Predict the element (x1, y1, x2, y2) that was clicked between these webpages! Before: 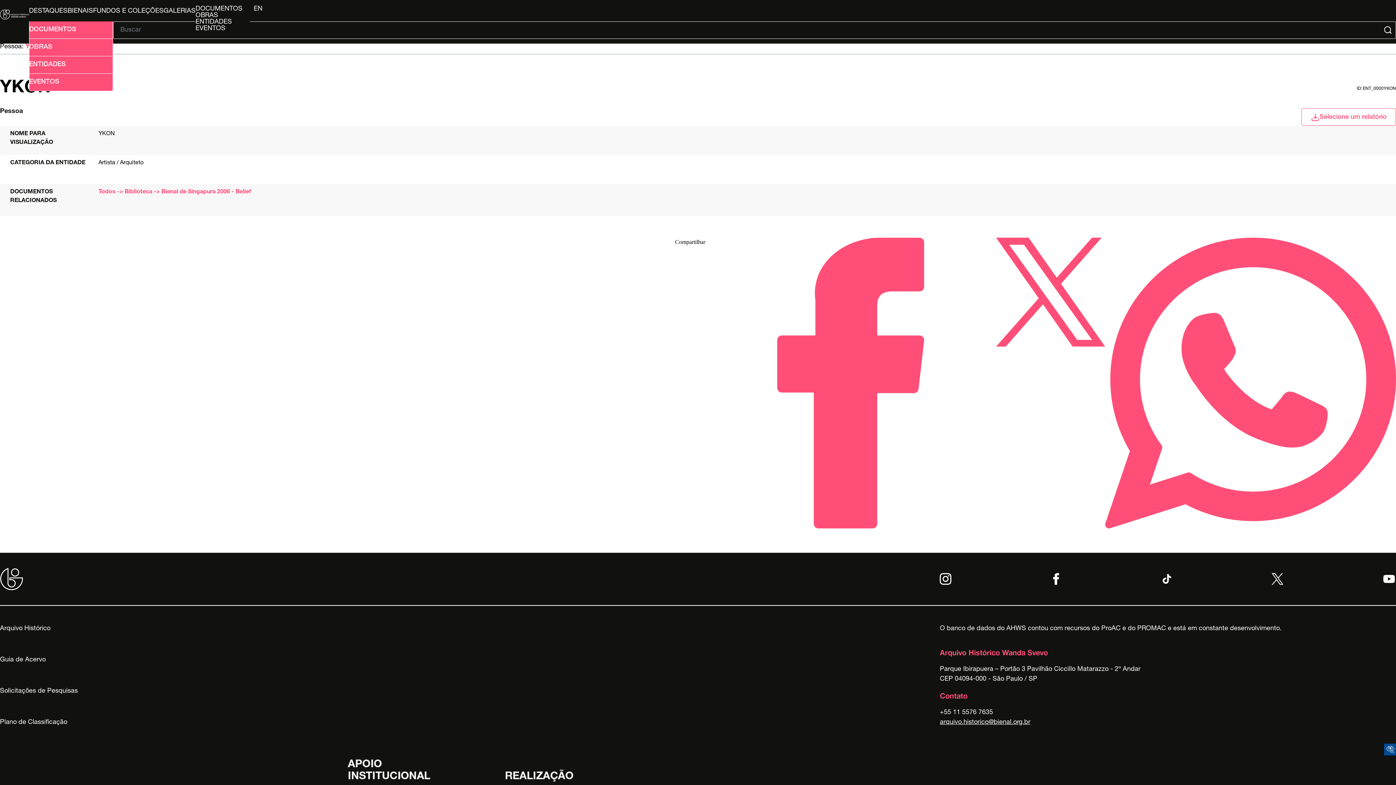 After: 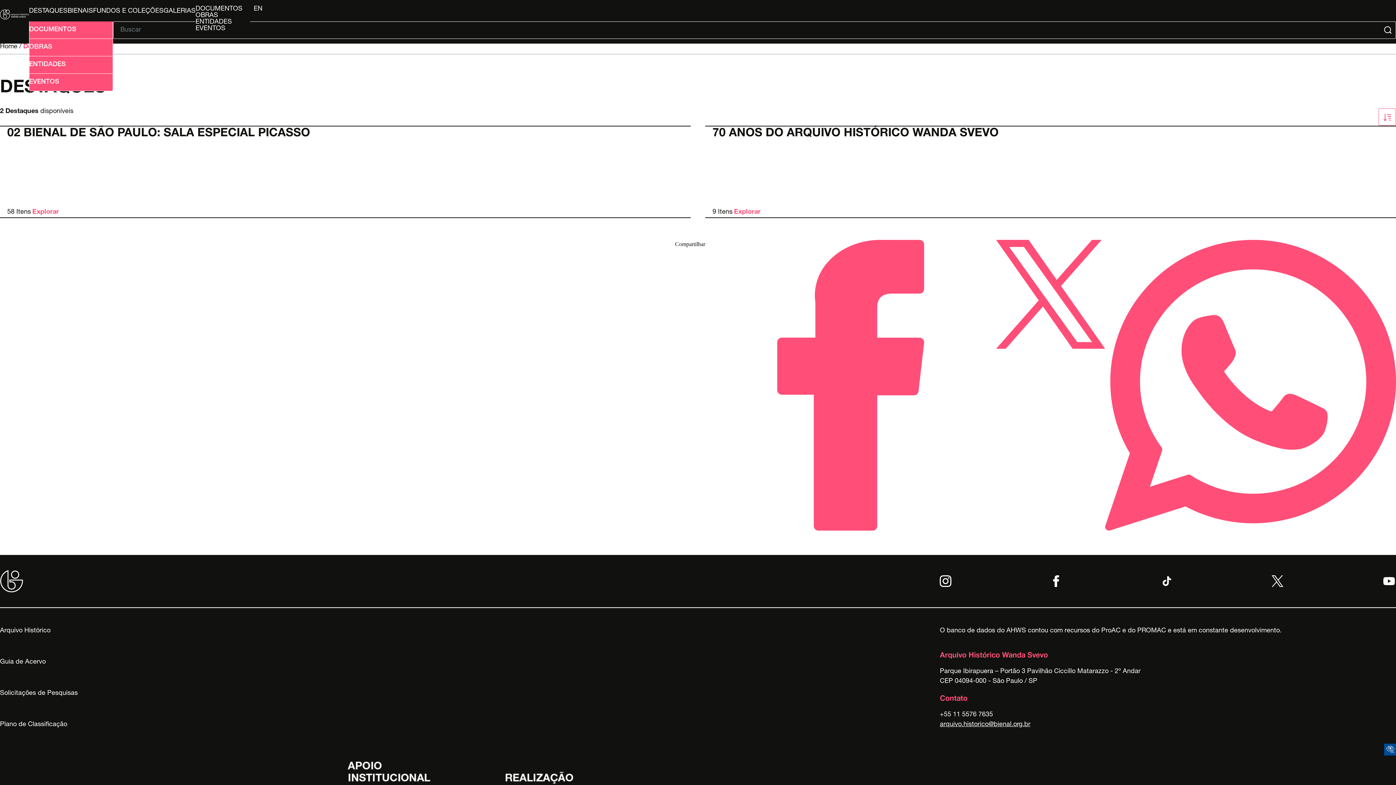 Action: label: DESTAQUES bbox: (29, 8, 67, 14)